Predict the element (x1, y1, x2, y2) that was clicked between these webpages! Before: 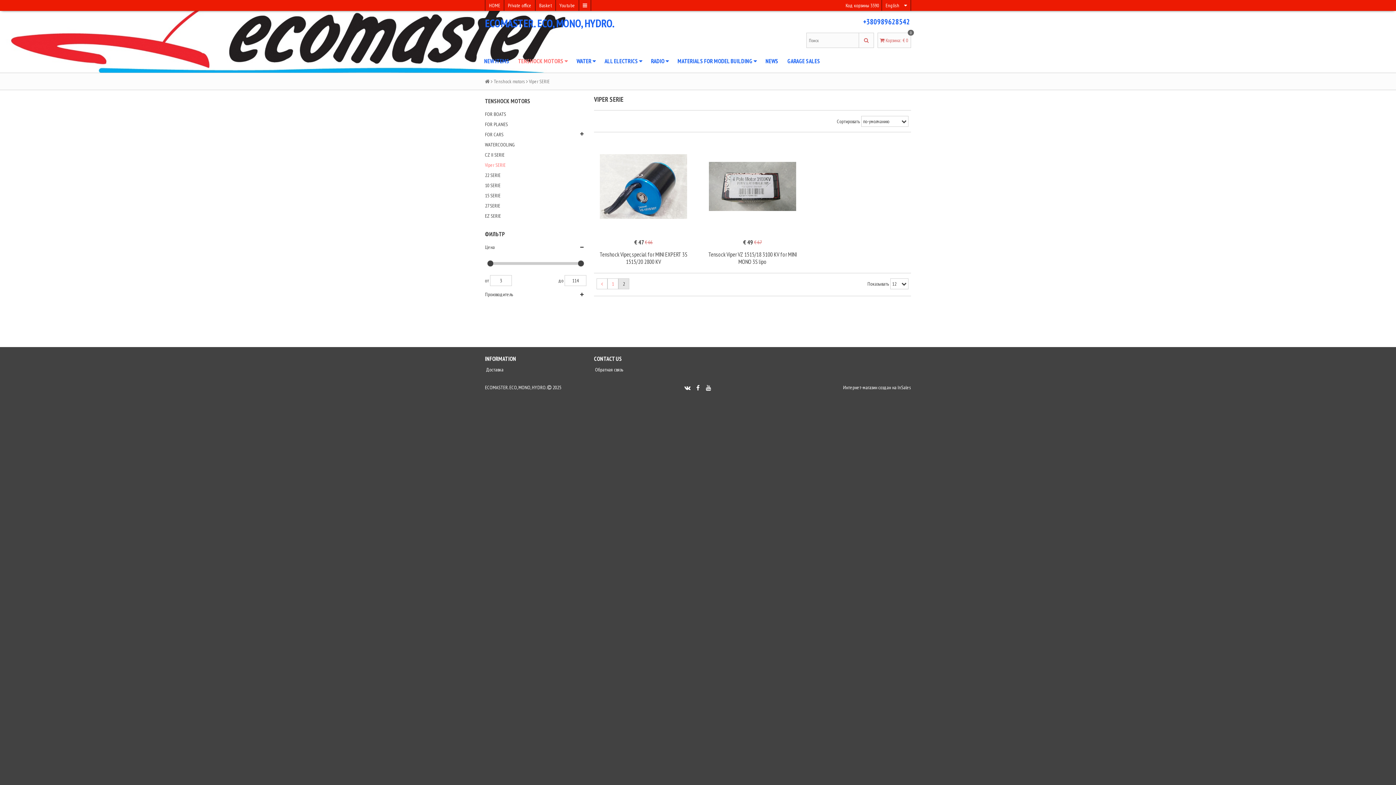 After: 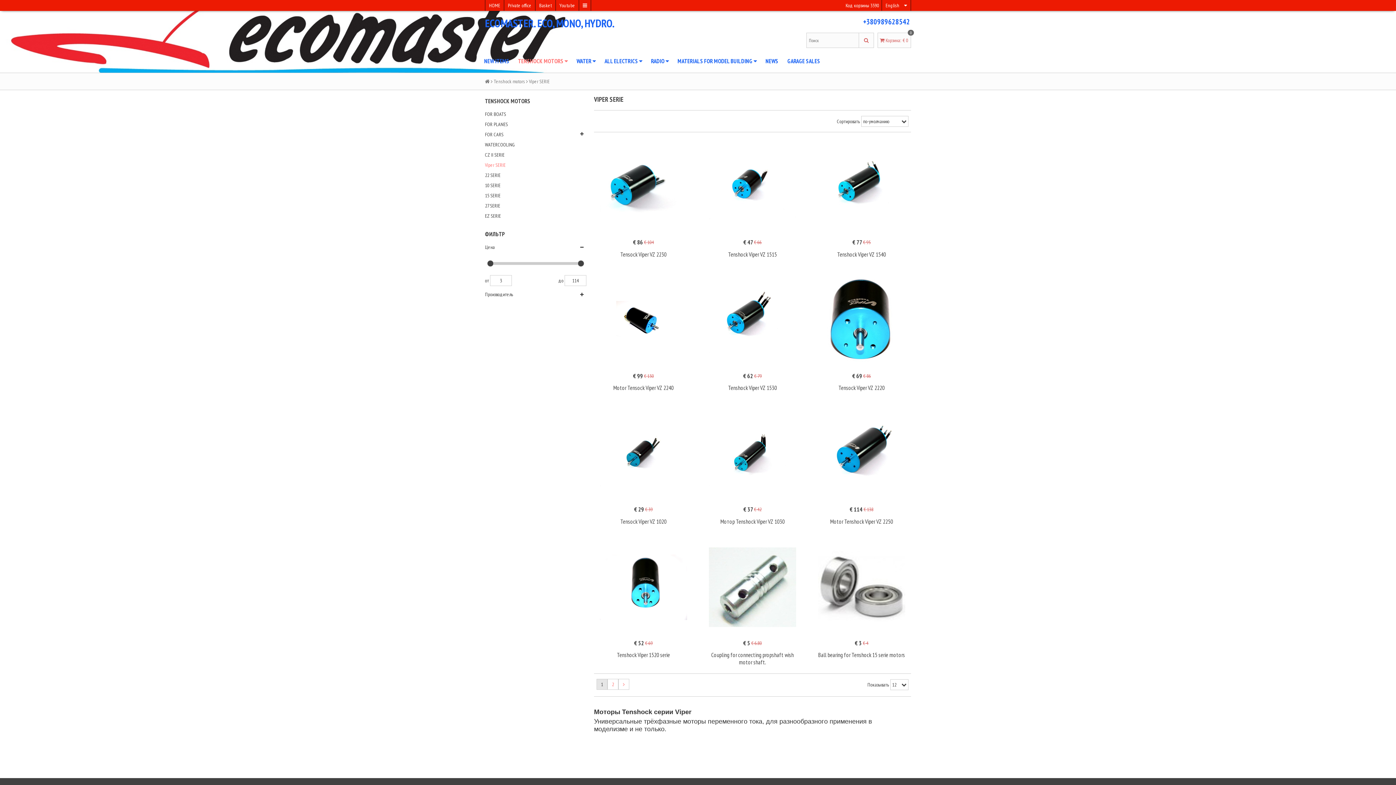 Action: bbox: (597, 278, 607, 289)